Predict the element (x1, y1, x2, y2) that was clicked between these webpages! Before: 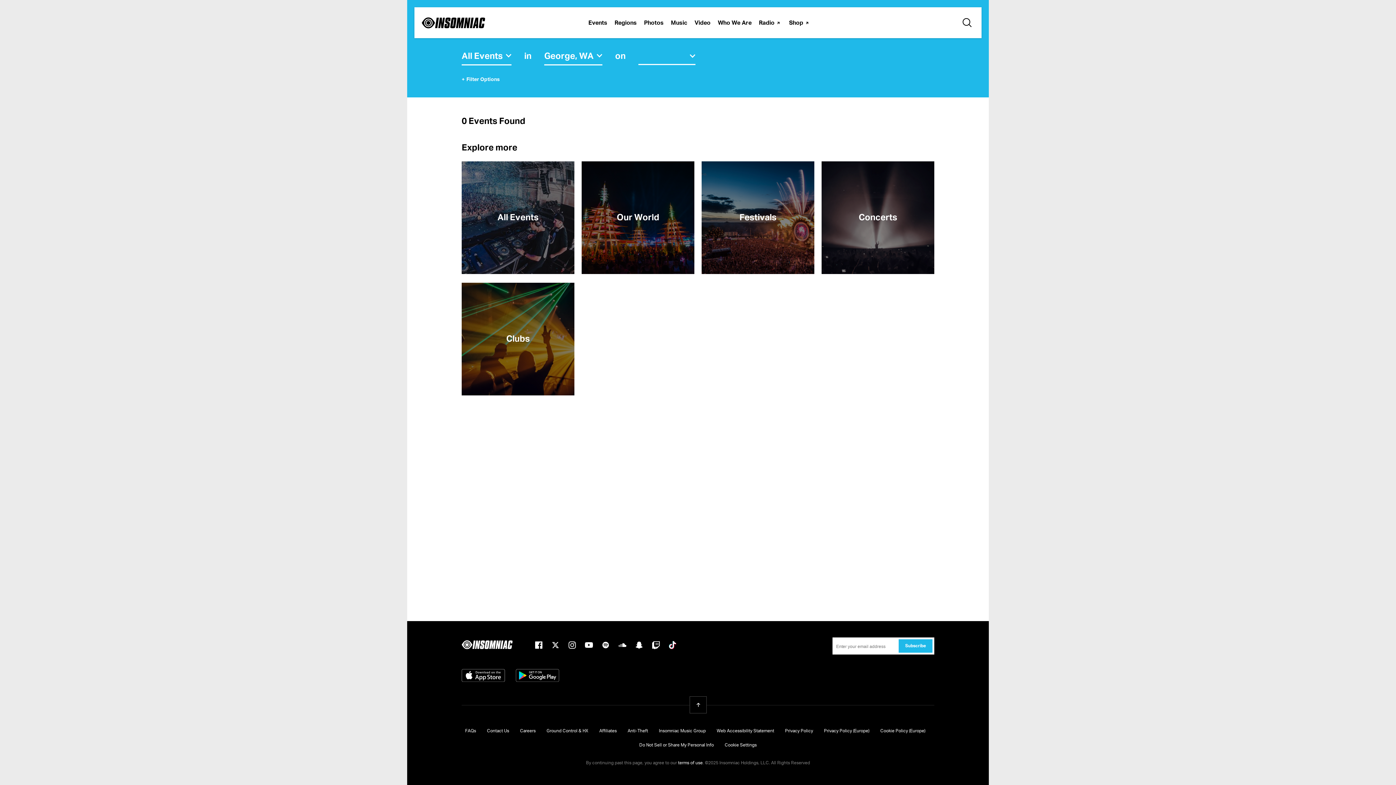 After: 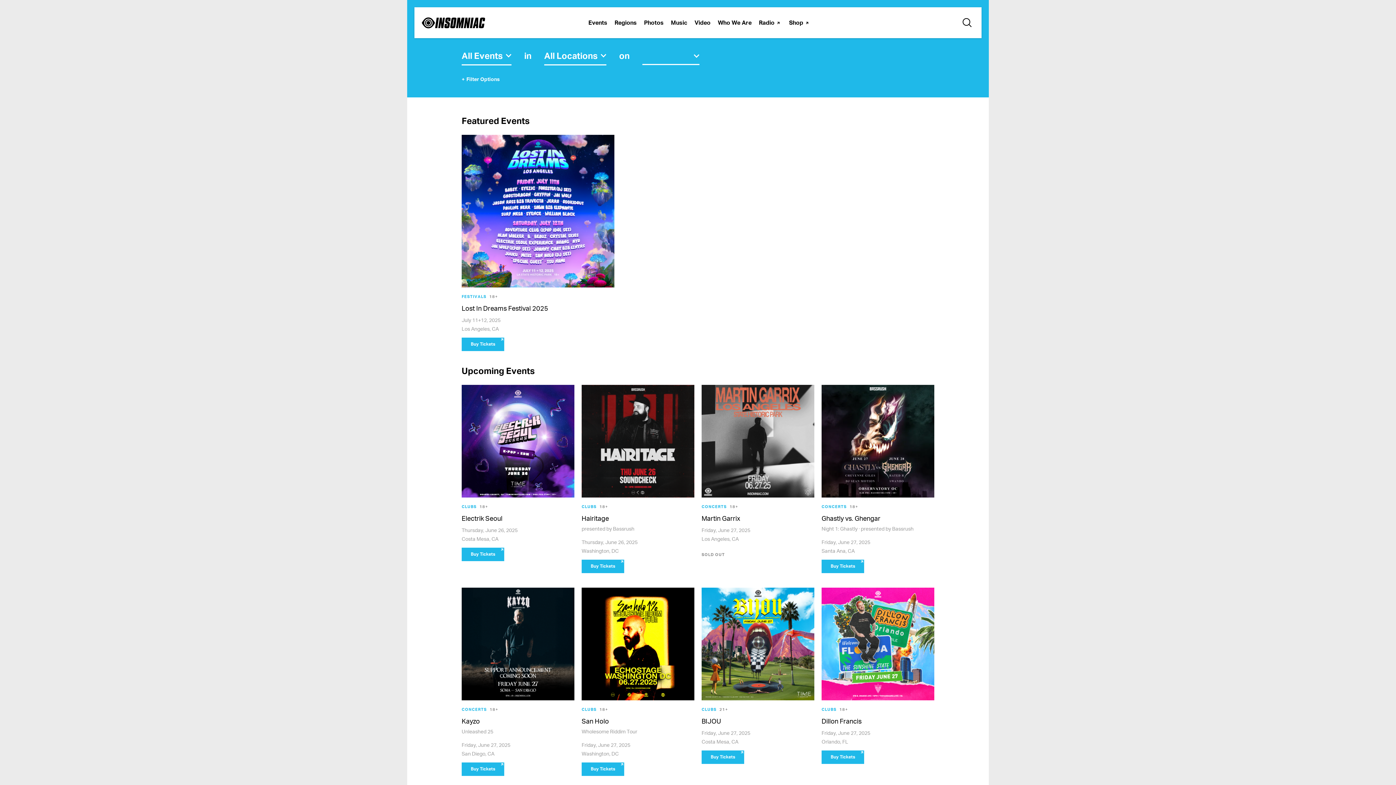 Action: bbox: (584, 7, 611, 38) label: Events